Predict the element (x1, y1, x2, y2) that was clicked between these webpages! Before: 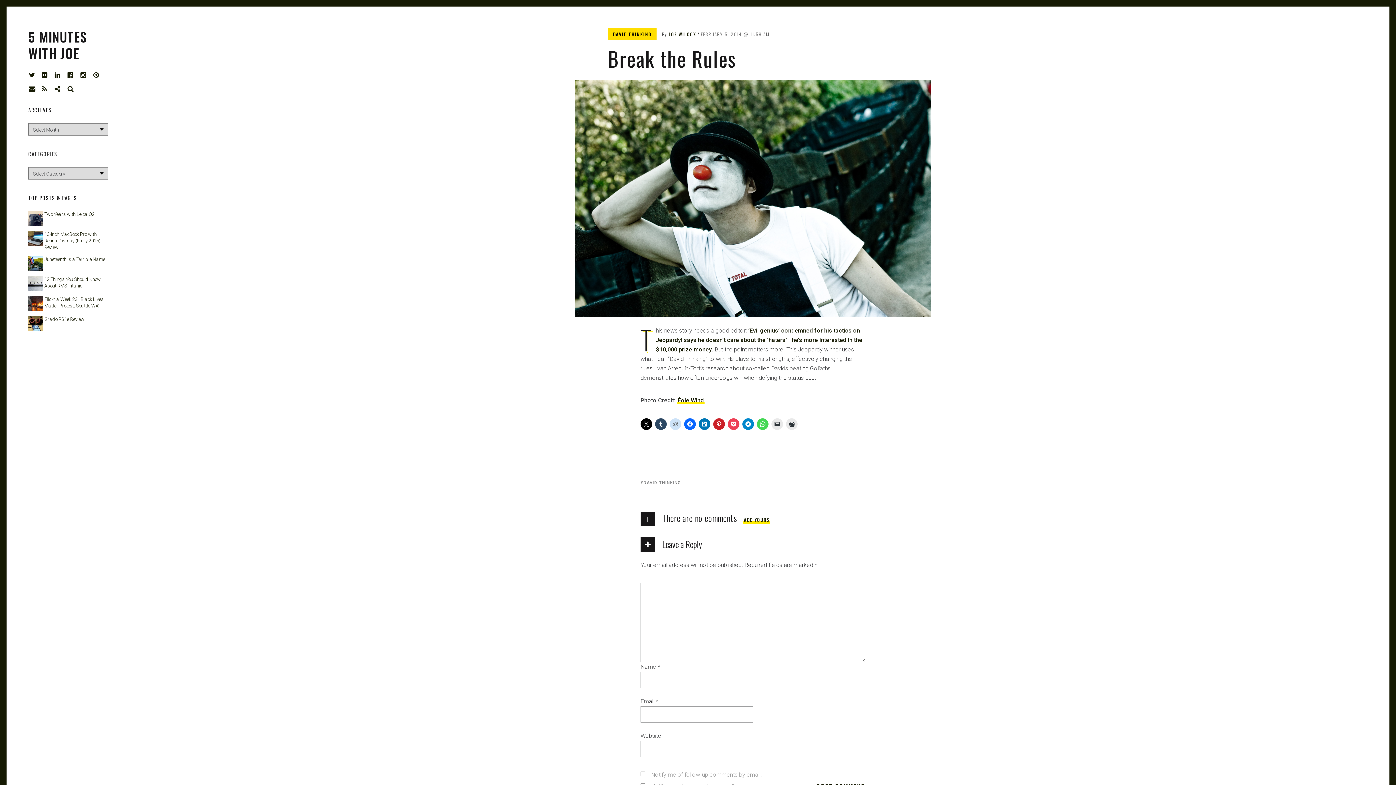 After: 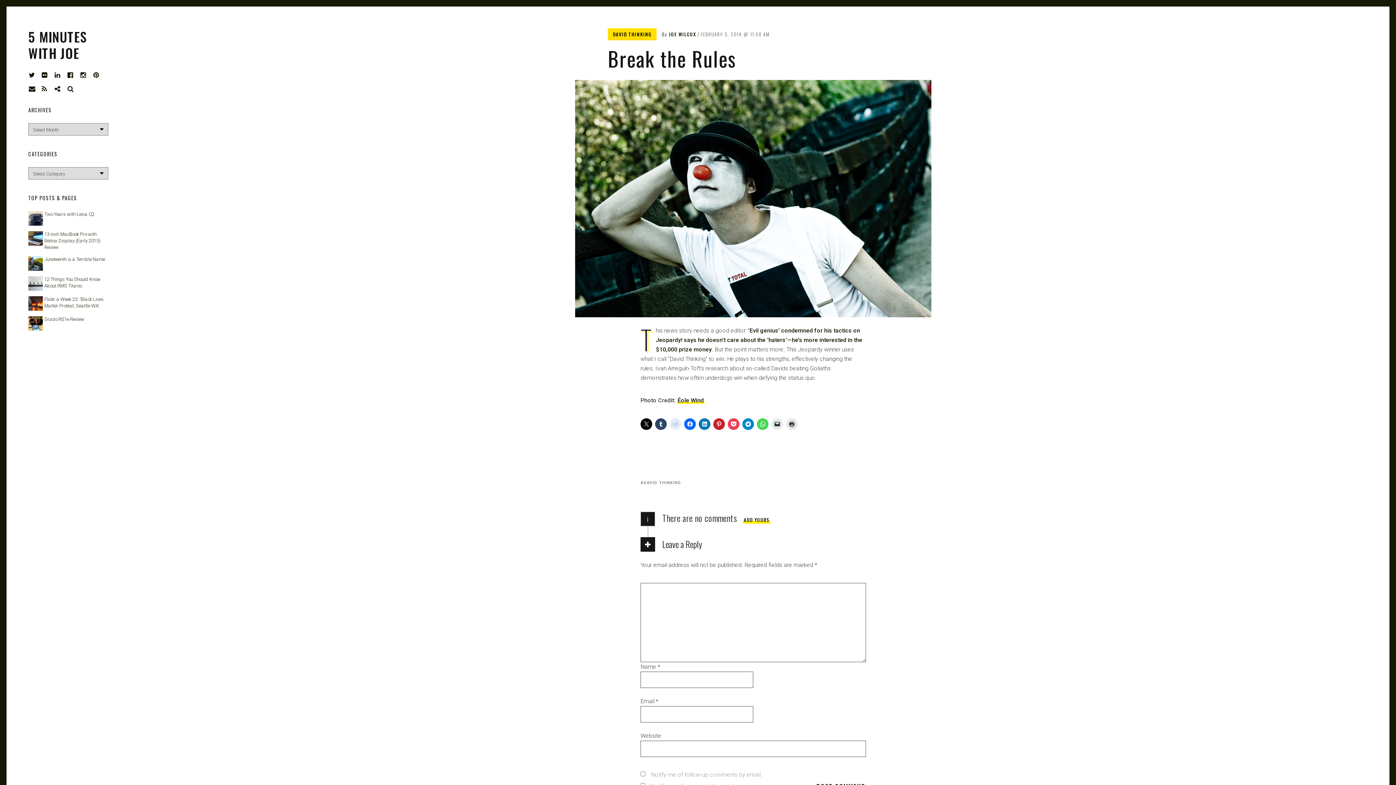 Action: bbox: (669, 418, 681, 430)